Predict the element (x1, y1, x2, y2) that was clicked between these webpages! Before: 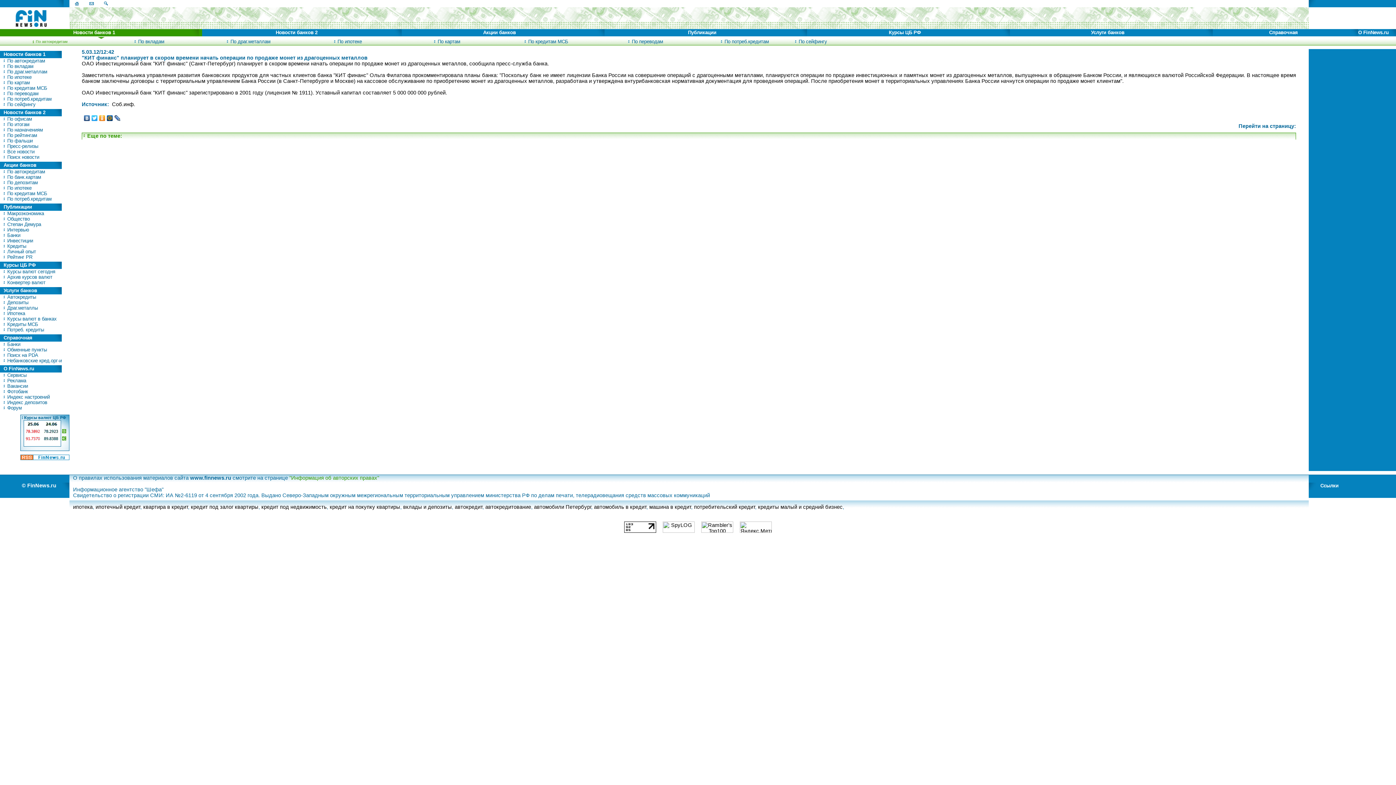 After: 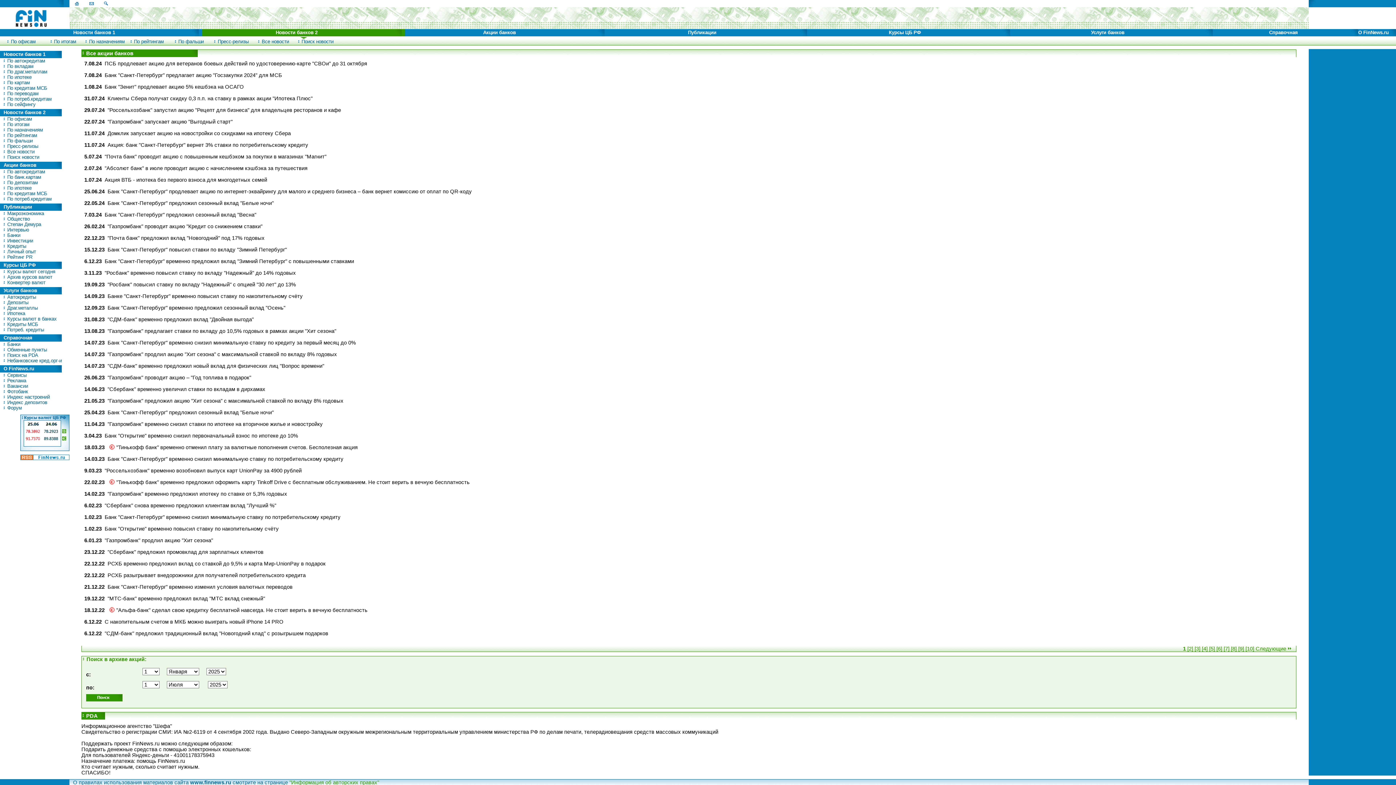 Action: label: Акции банков bbox: (3, 162, 36, 168)